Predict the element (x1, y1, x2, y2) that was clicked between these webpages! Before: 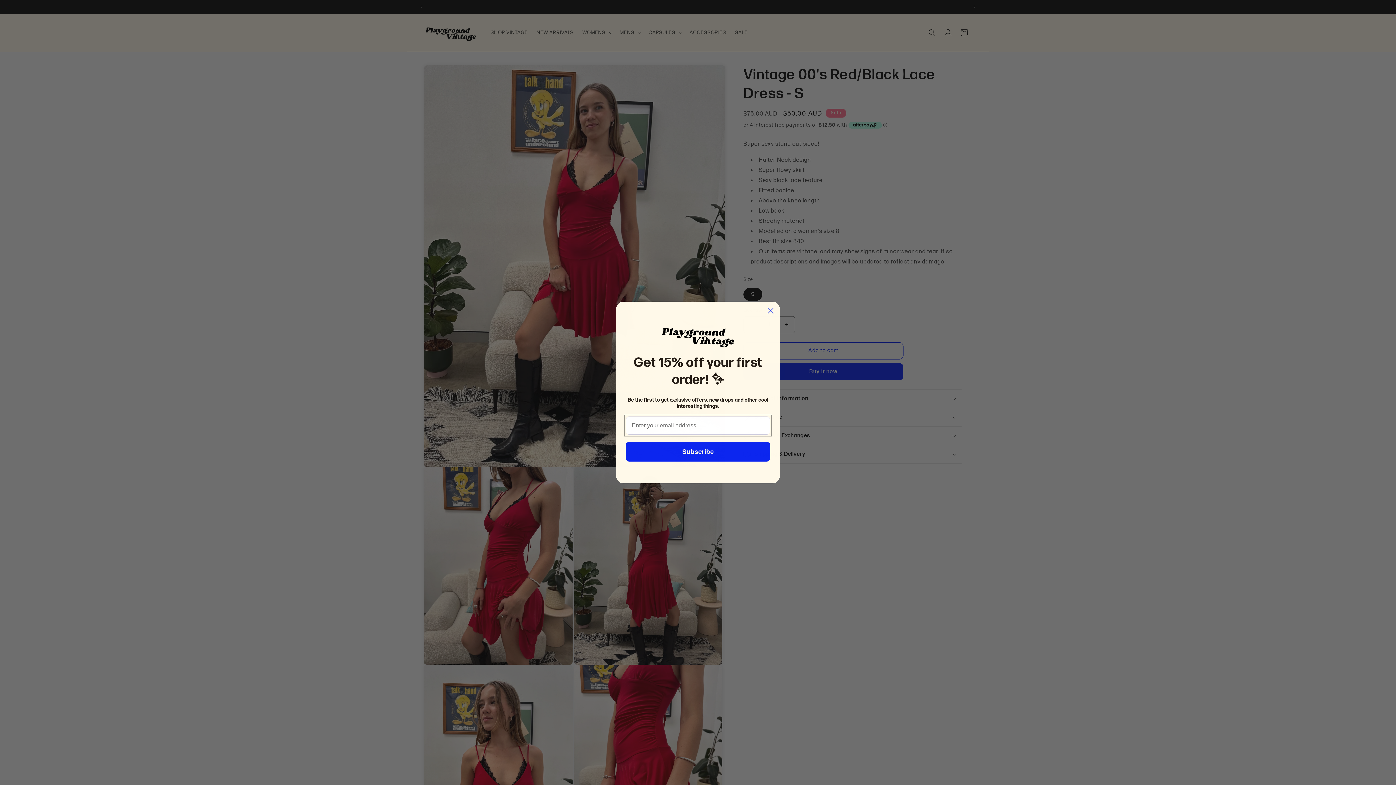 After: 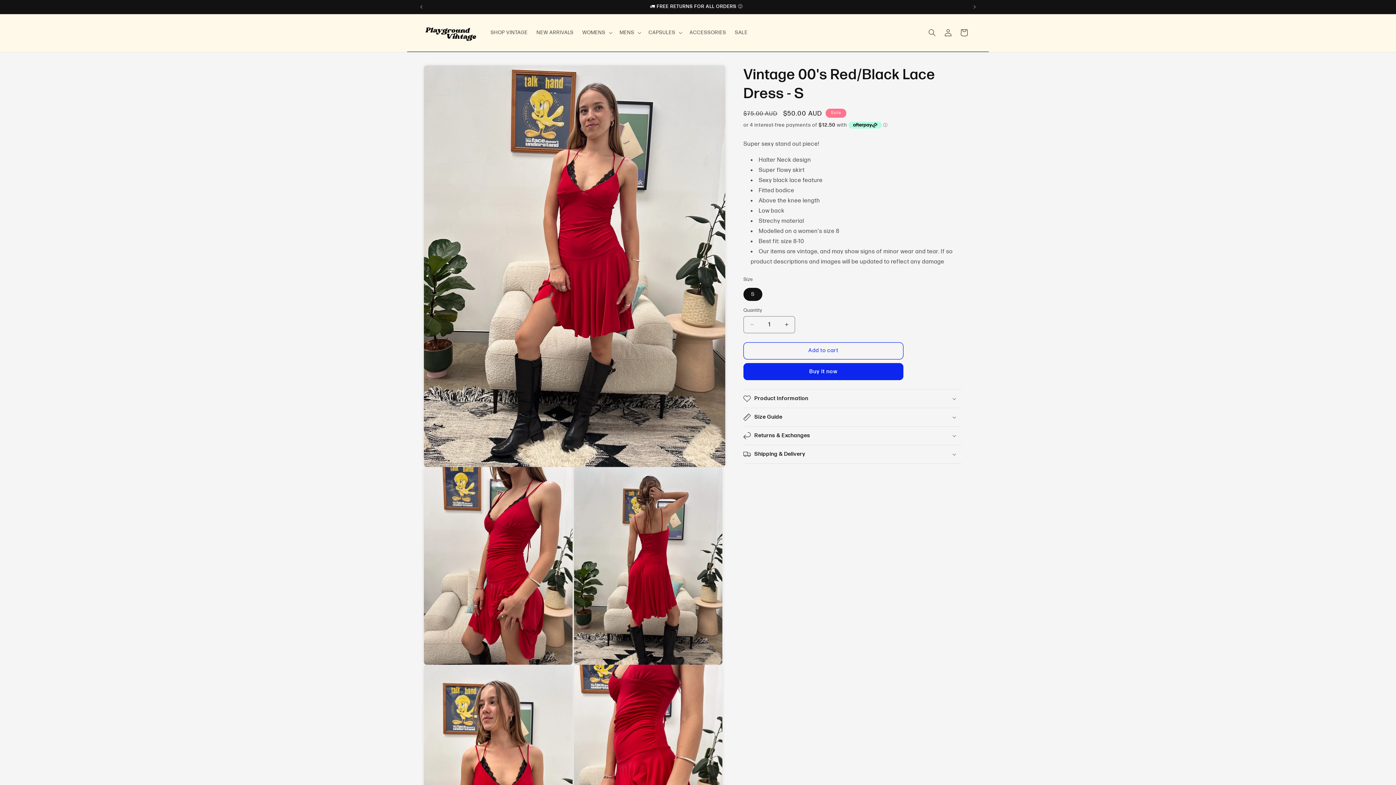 Action: label: Close dialog bbox: (764, 304, 777, 317)